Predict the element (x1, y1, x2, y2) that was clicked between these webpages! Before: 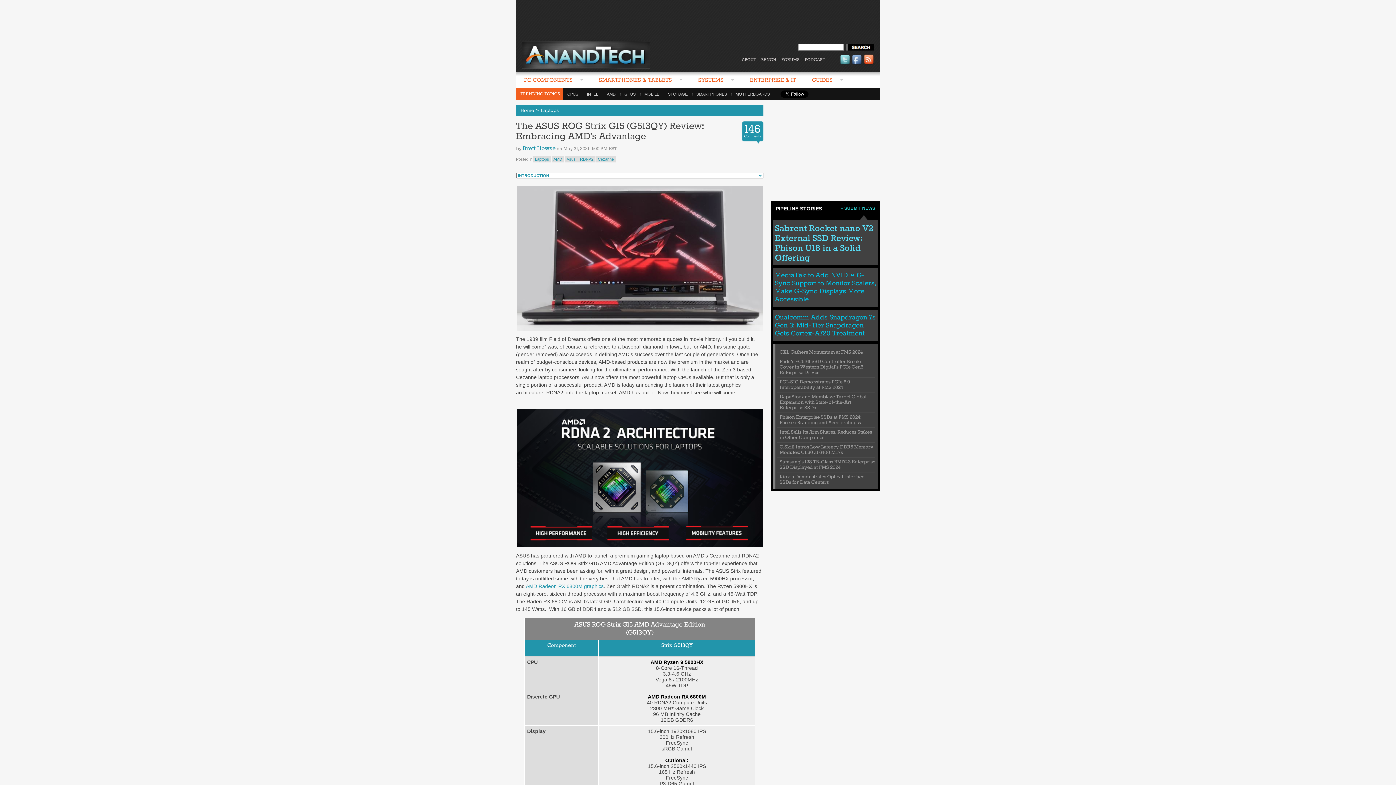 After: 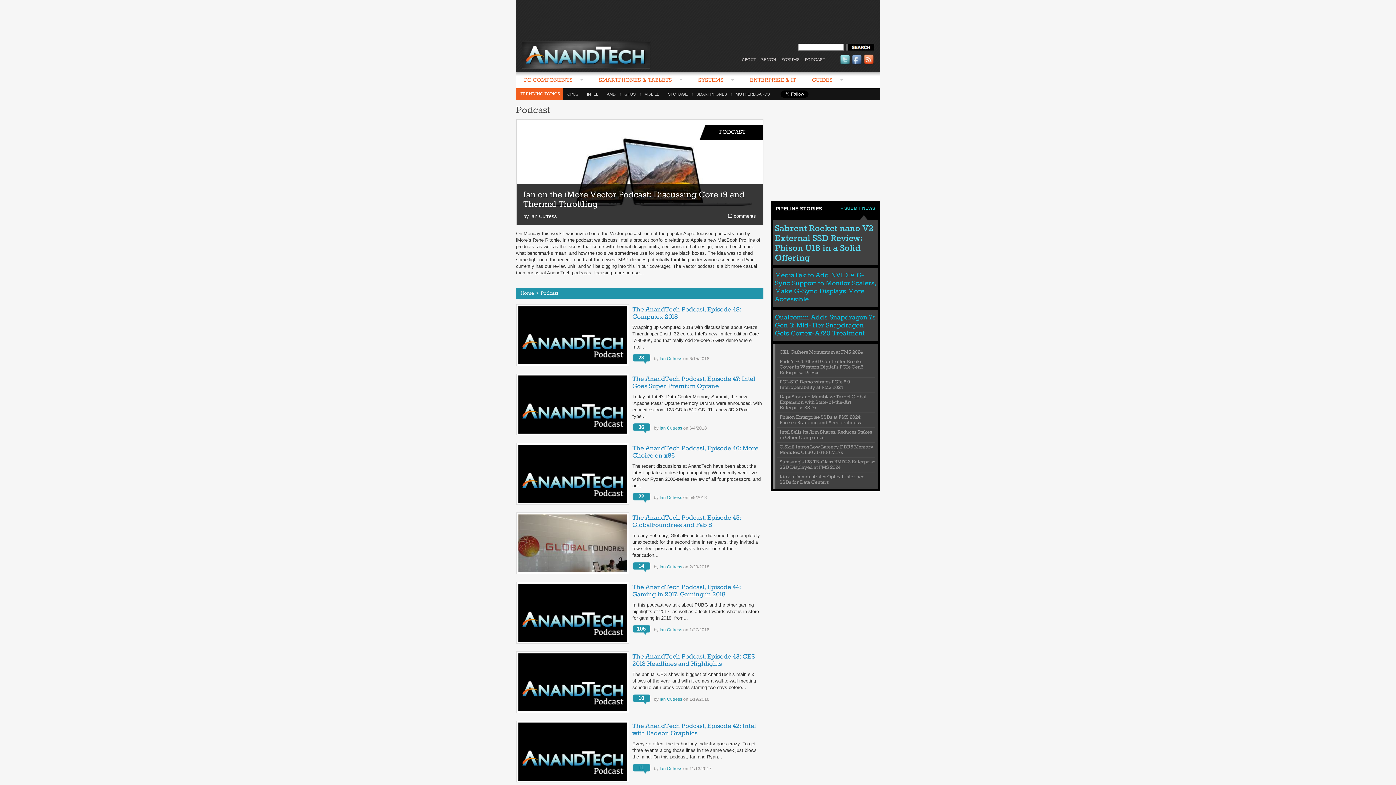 Action: bbox: (804, 57, 825, 62) label: PODCAST